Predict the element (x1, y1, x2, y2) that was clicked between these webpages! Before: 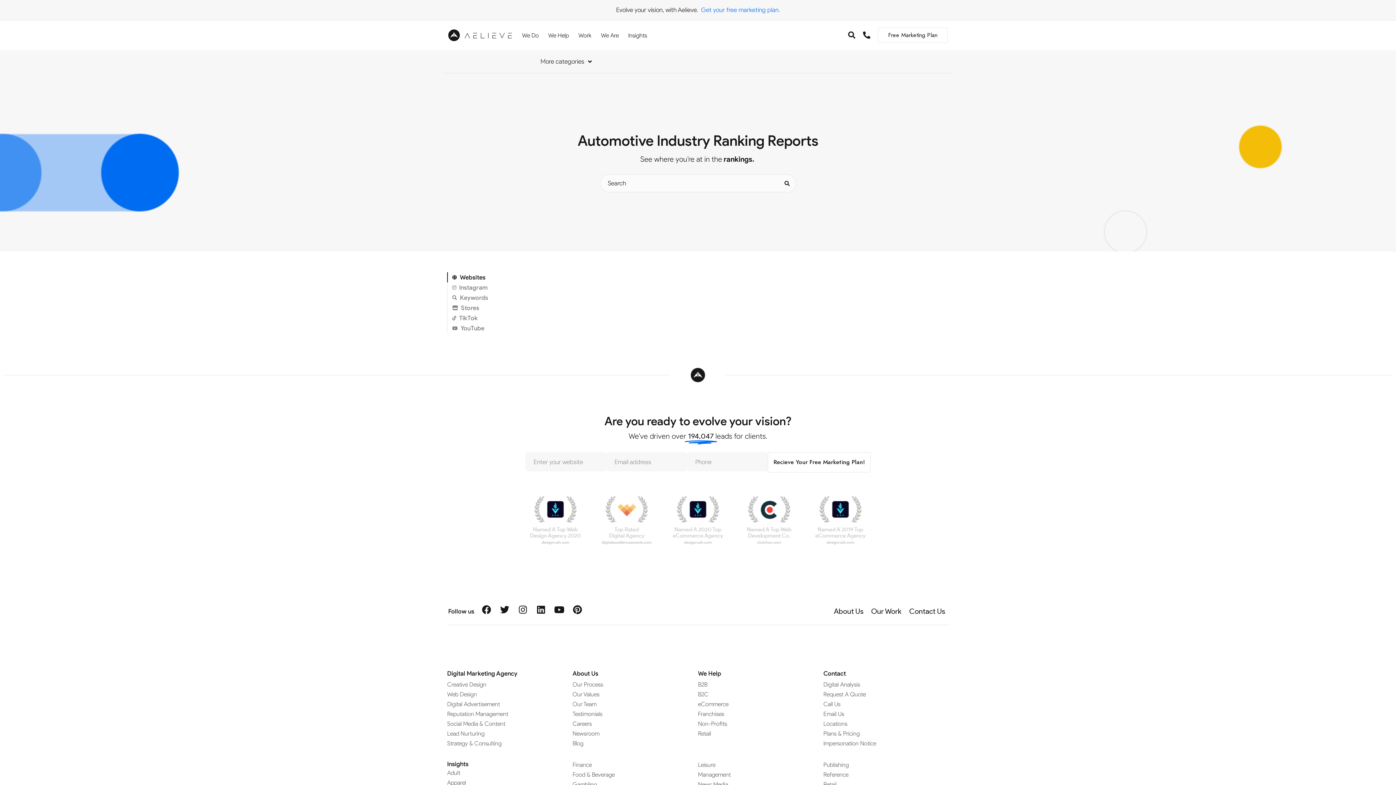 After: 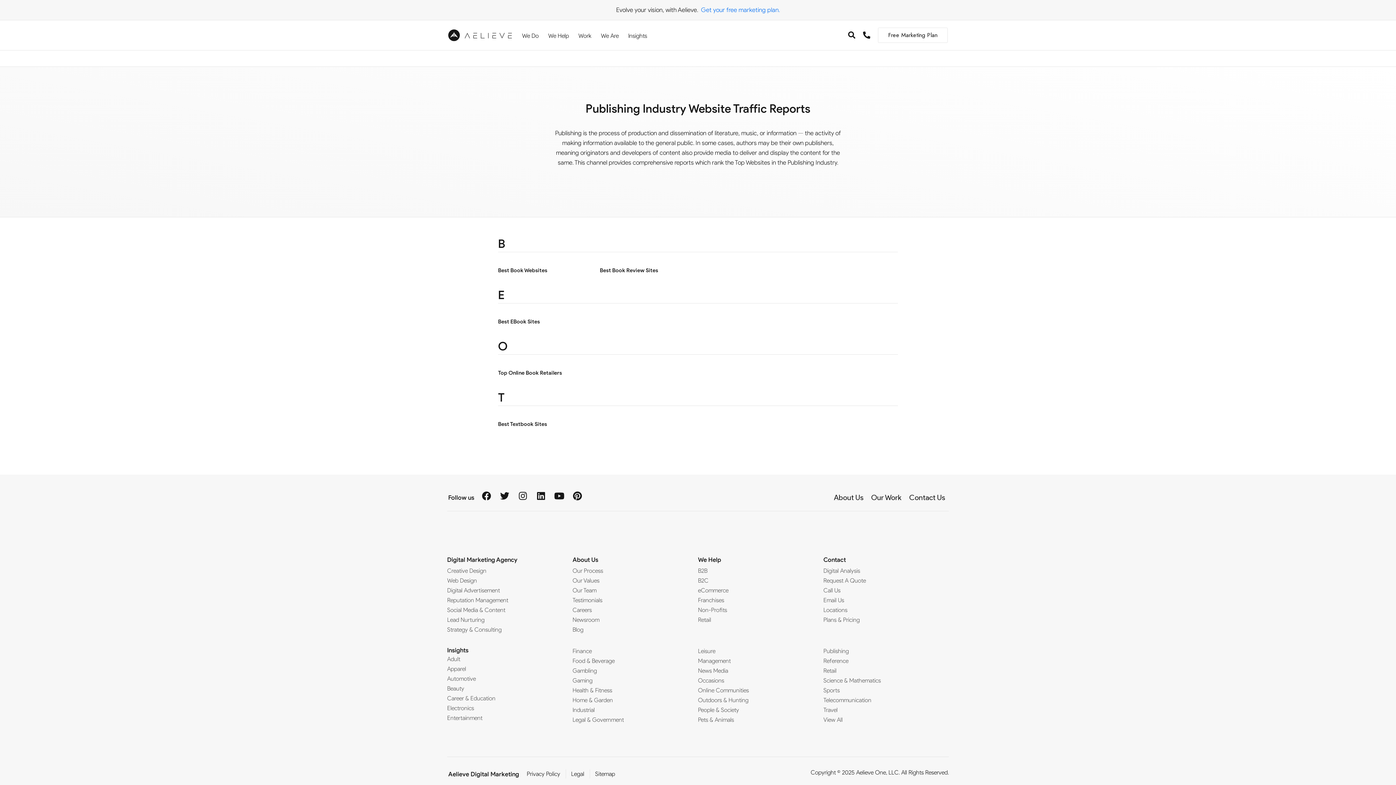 Action: bbox: (823, 761, 949, 769) label: Publishing